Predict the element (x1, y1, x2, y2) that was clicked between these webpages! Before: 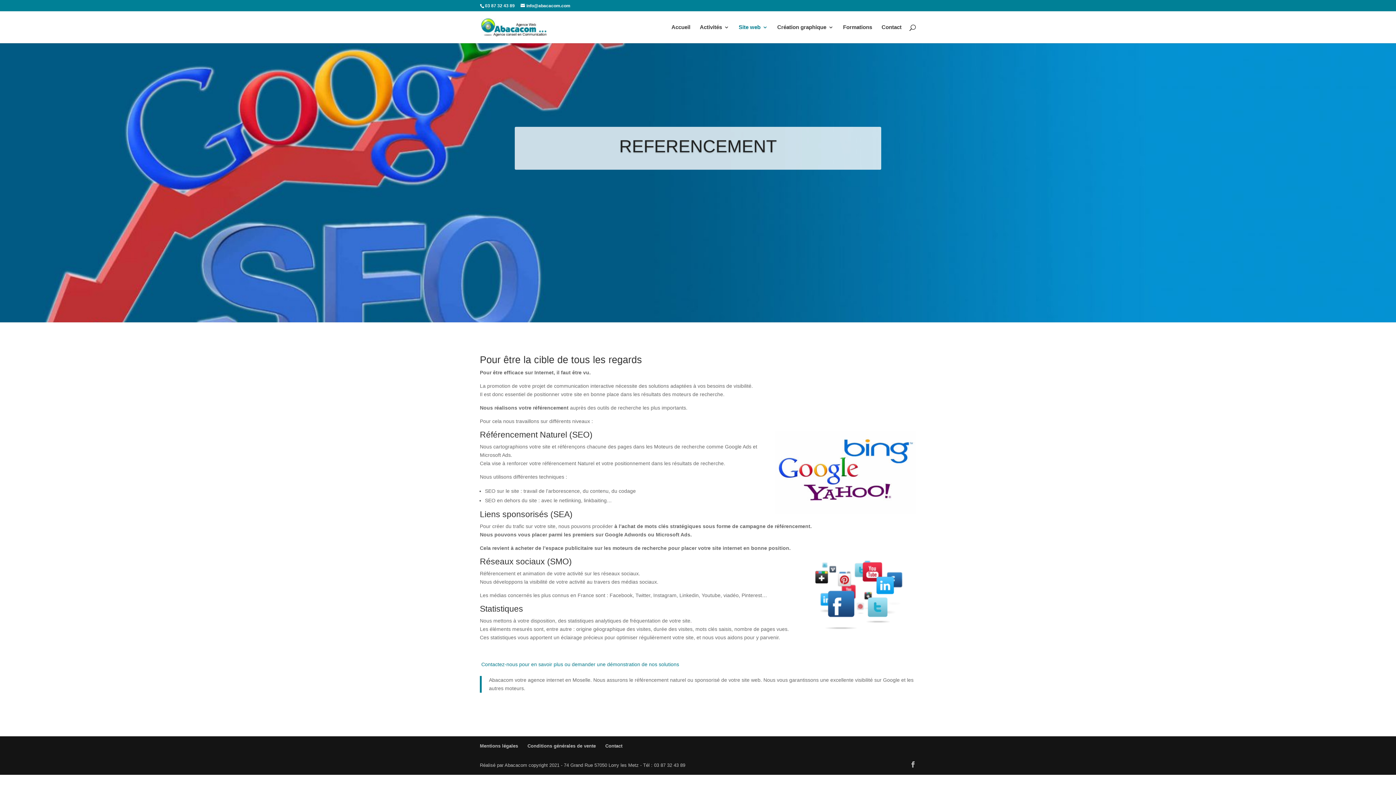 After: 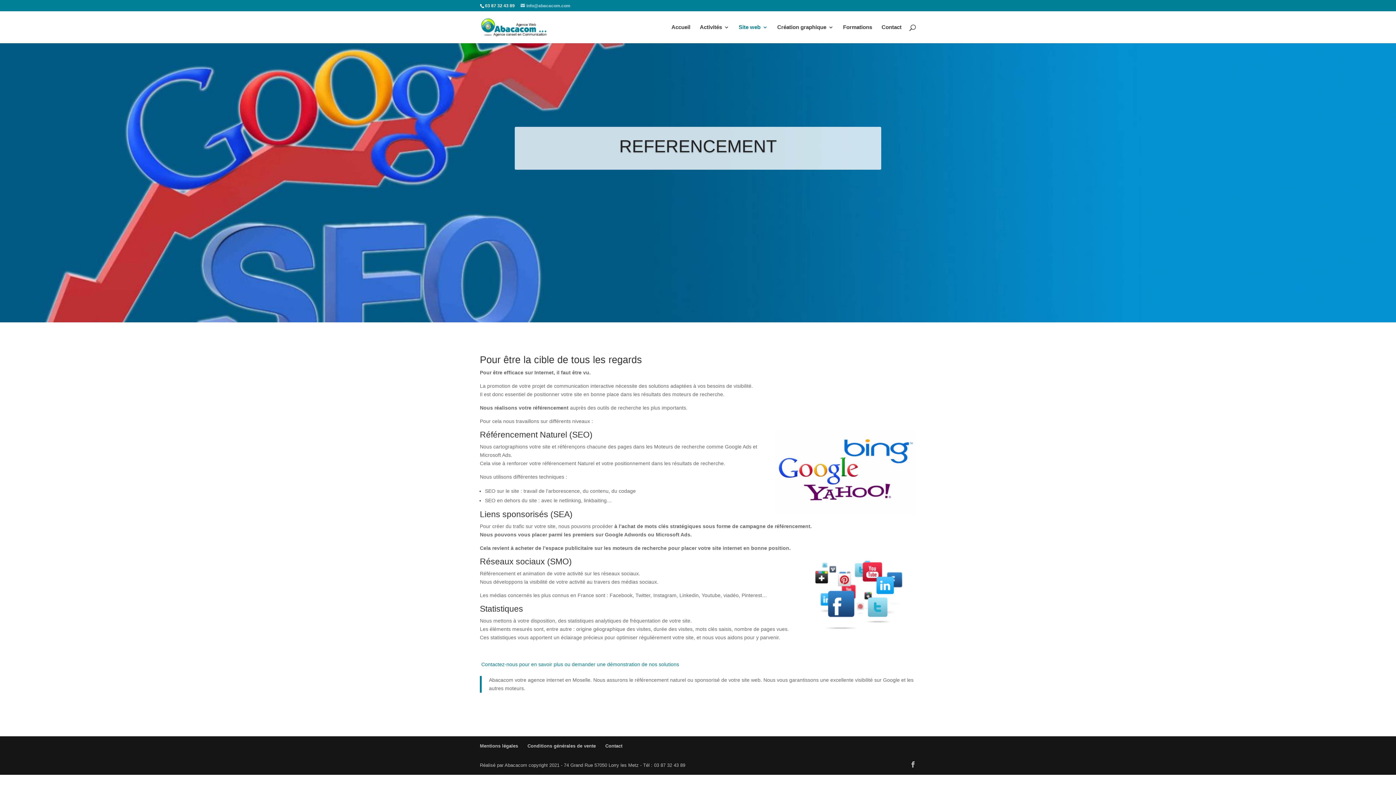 Action: bbox: (520, 3, 570, 8) label: info@abacacom.com